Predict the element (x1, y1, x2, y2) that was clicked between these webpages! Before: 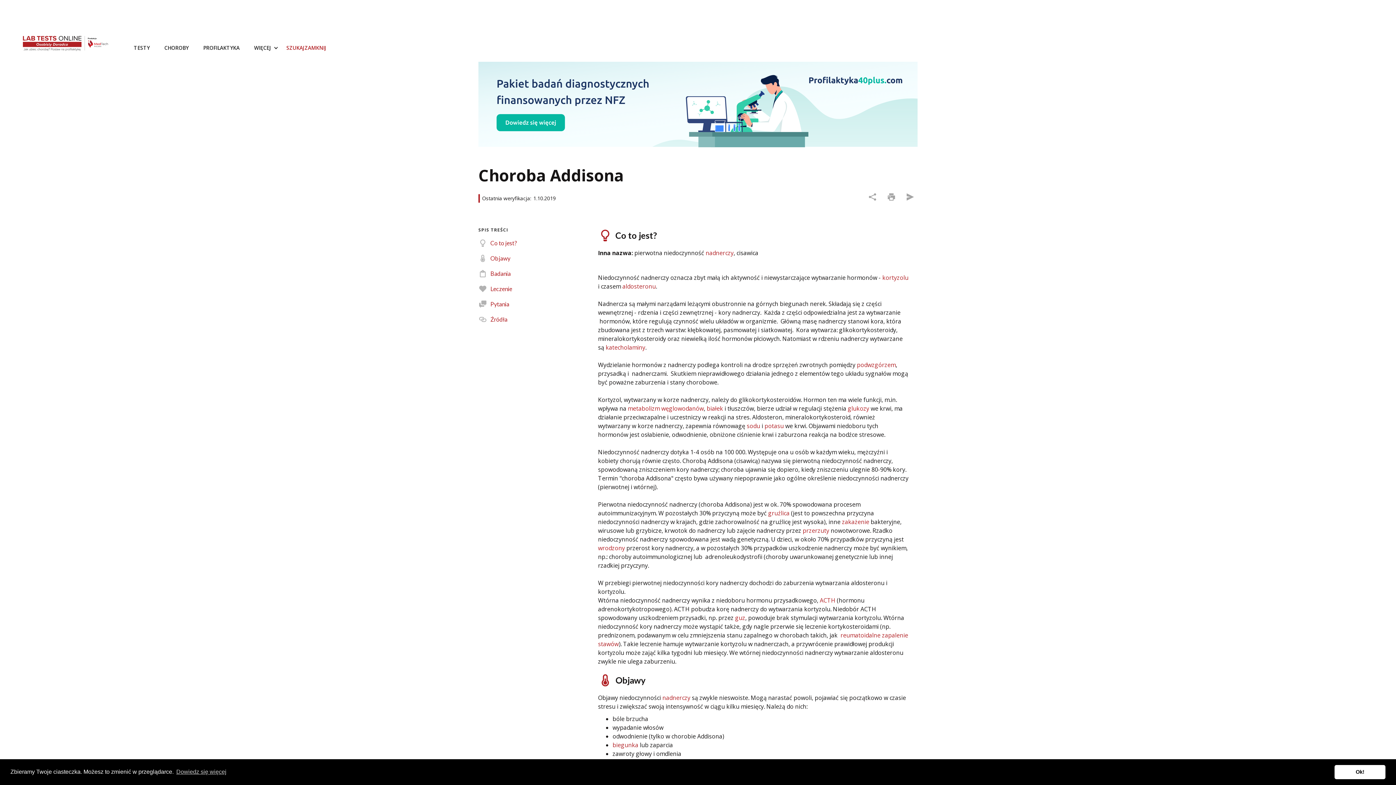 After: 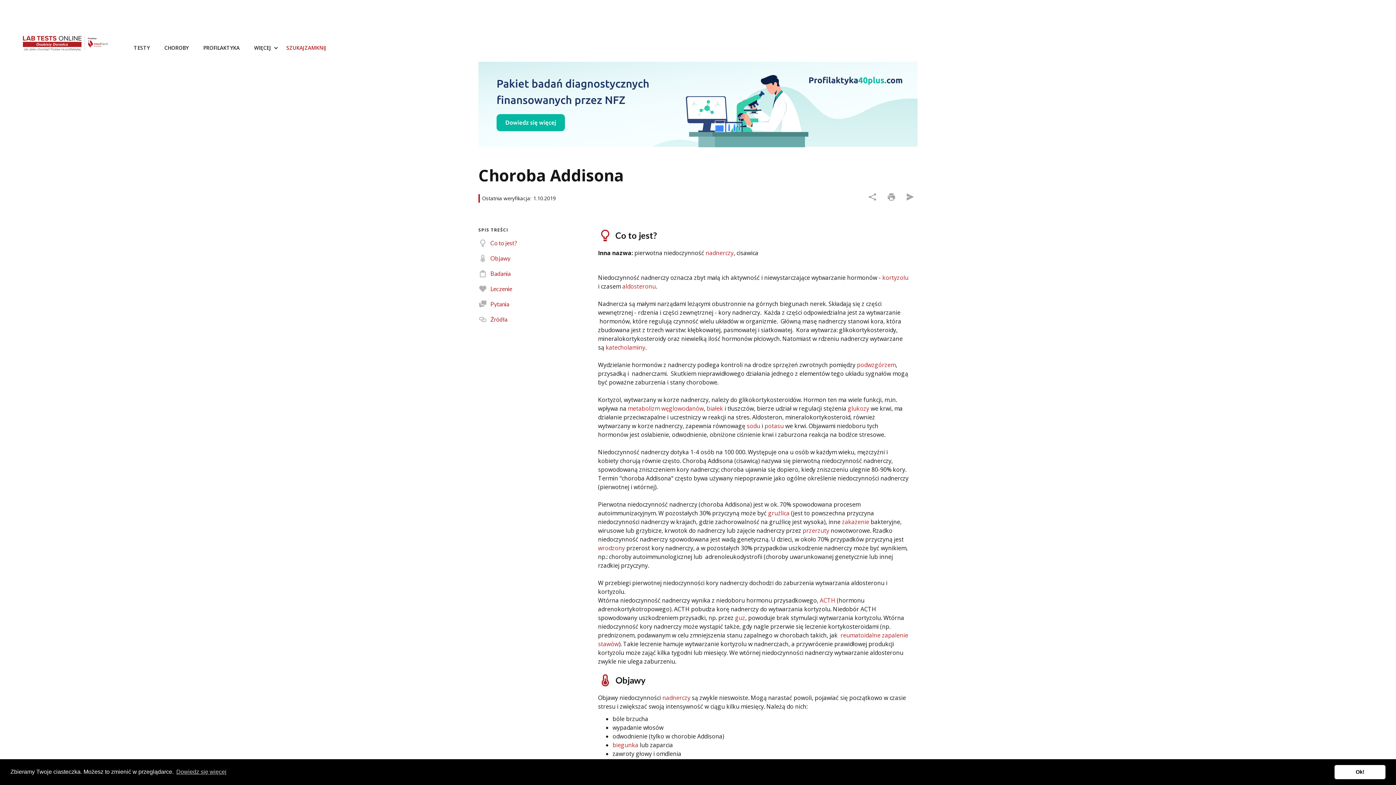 Action: label: przerzuty bbox: (802, 526, 829, 534)